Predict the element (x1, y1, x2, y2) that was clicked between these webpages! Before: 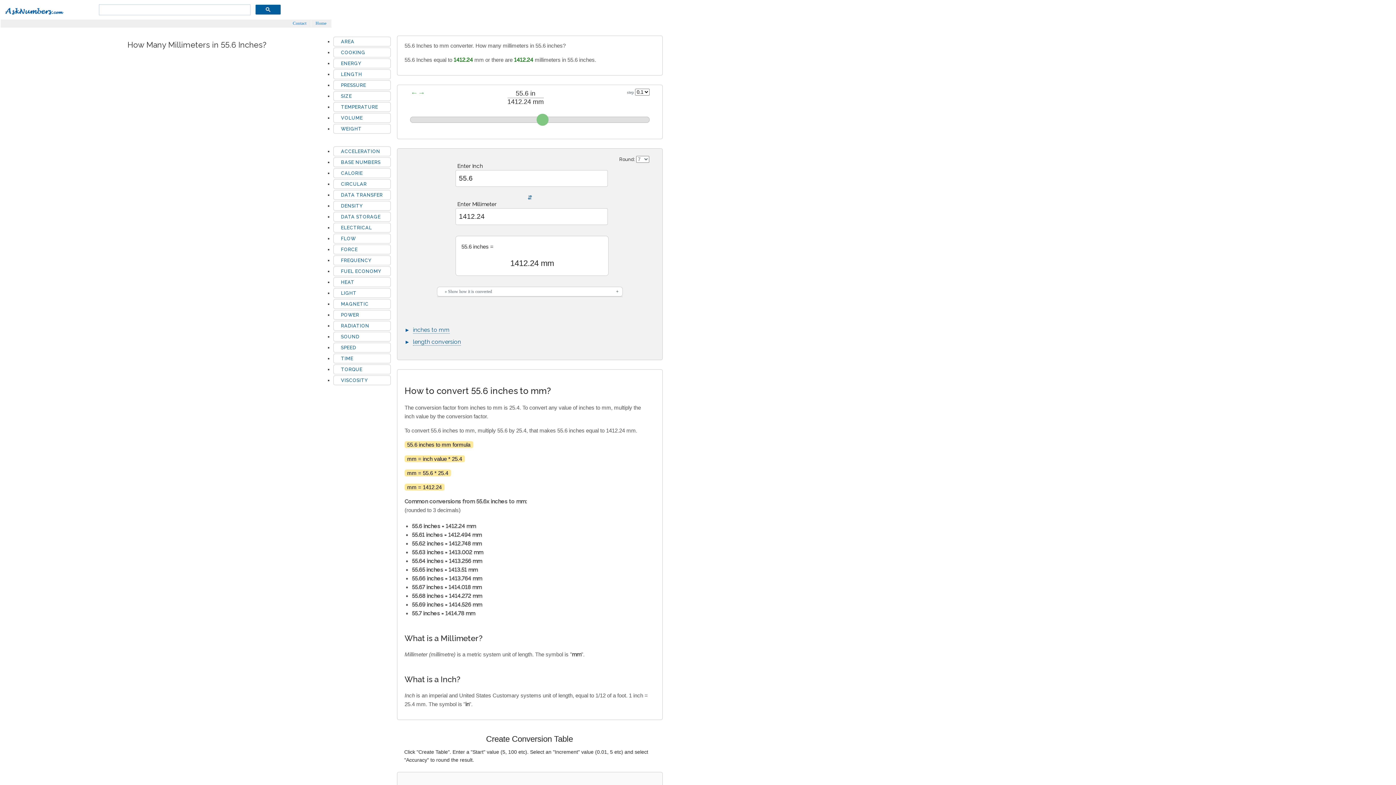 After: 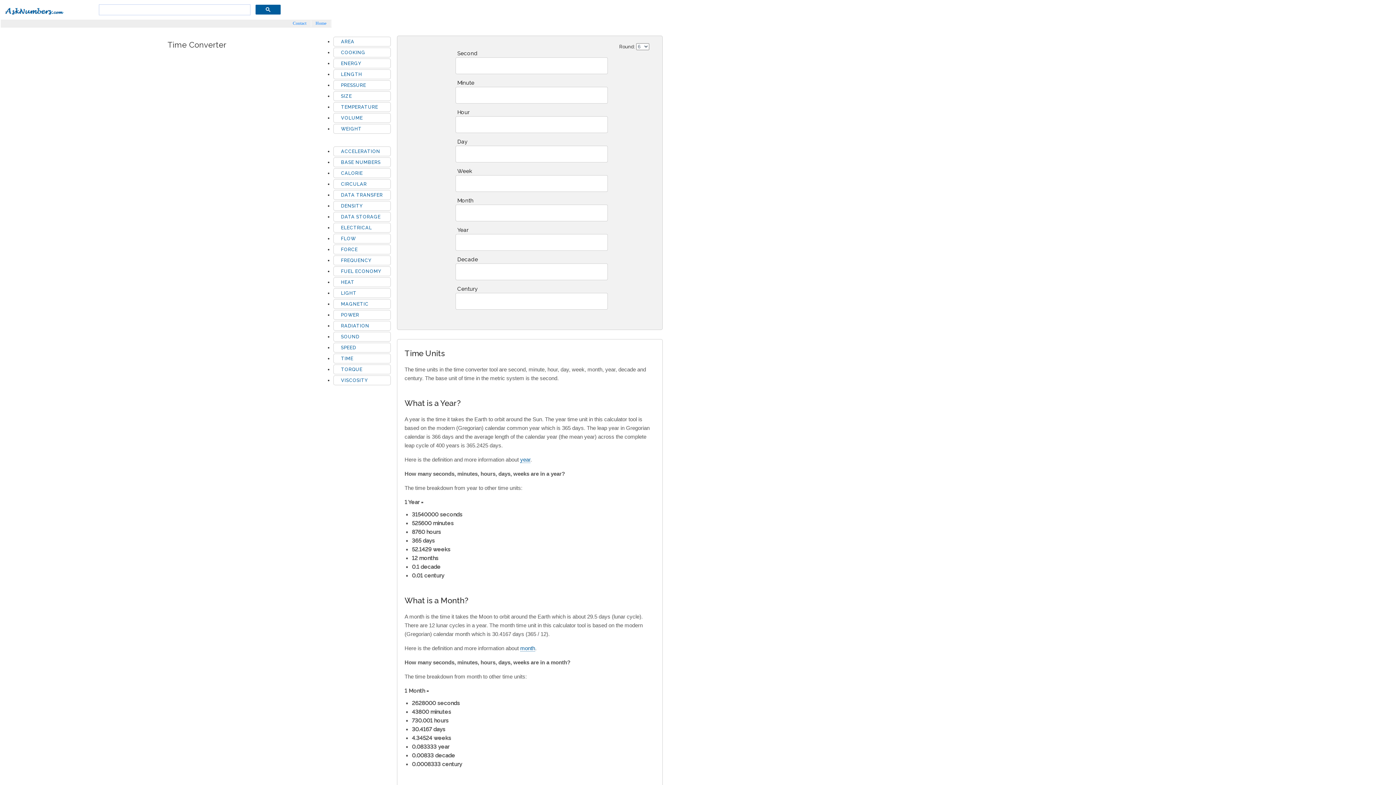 Action: bbox: (341, 356, 353, 361) label: TIME